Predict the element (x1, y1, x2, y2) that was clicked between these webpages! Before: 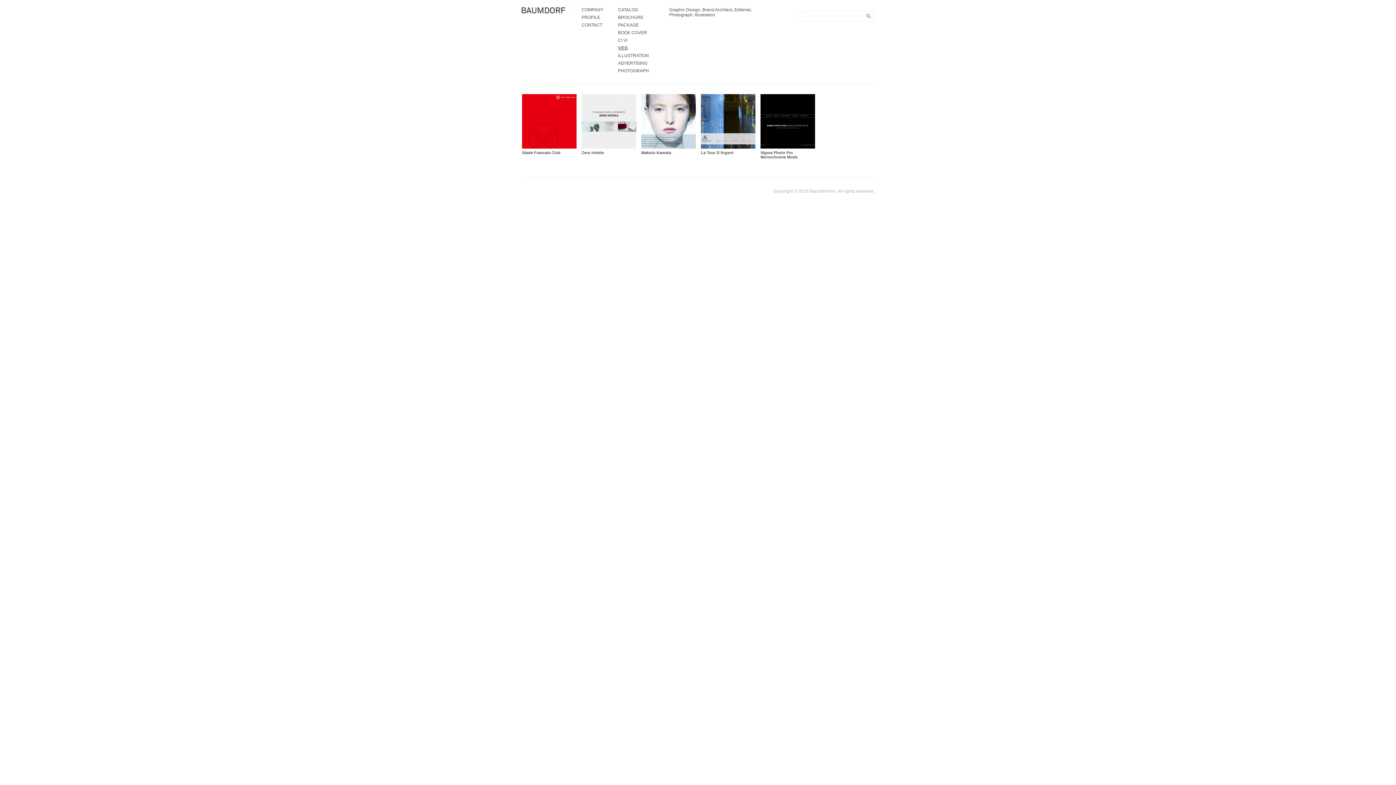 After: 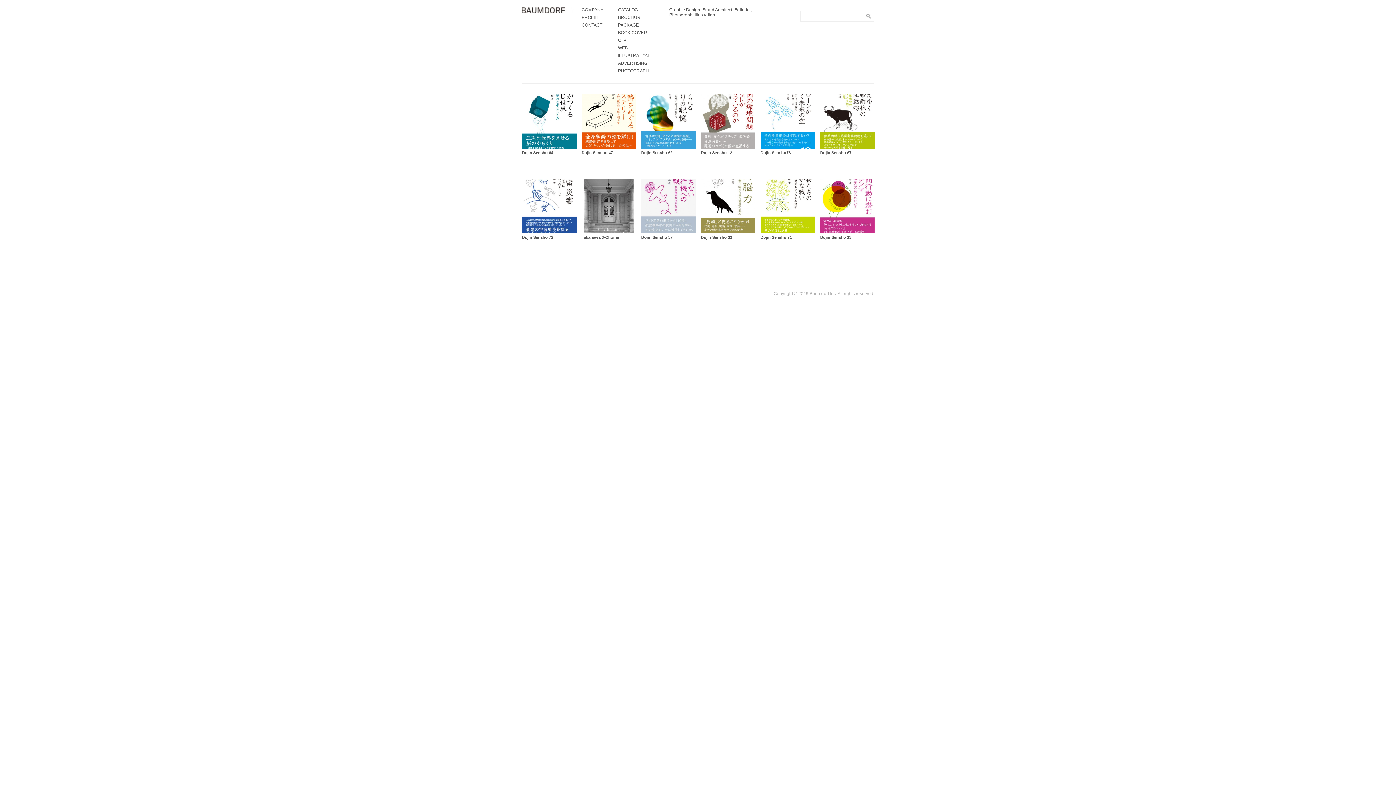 Action: bbox: (618, 30, 647, 35) label: BOOK COVER